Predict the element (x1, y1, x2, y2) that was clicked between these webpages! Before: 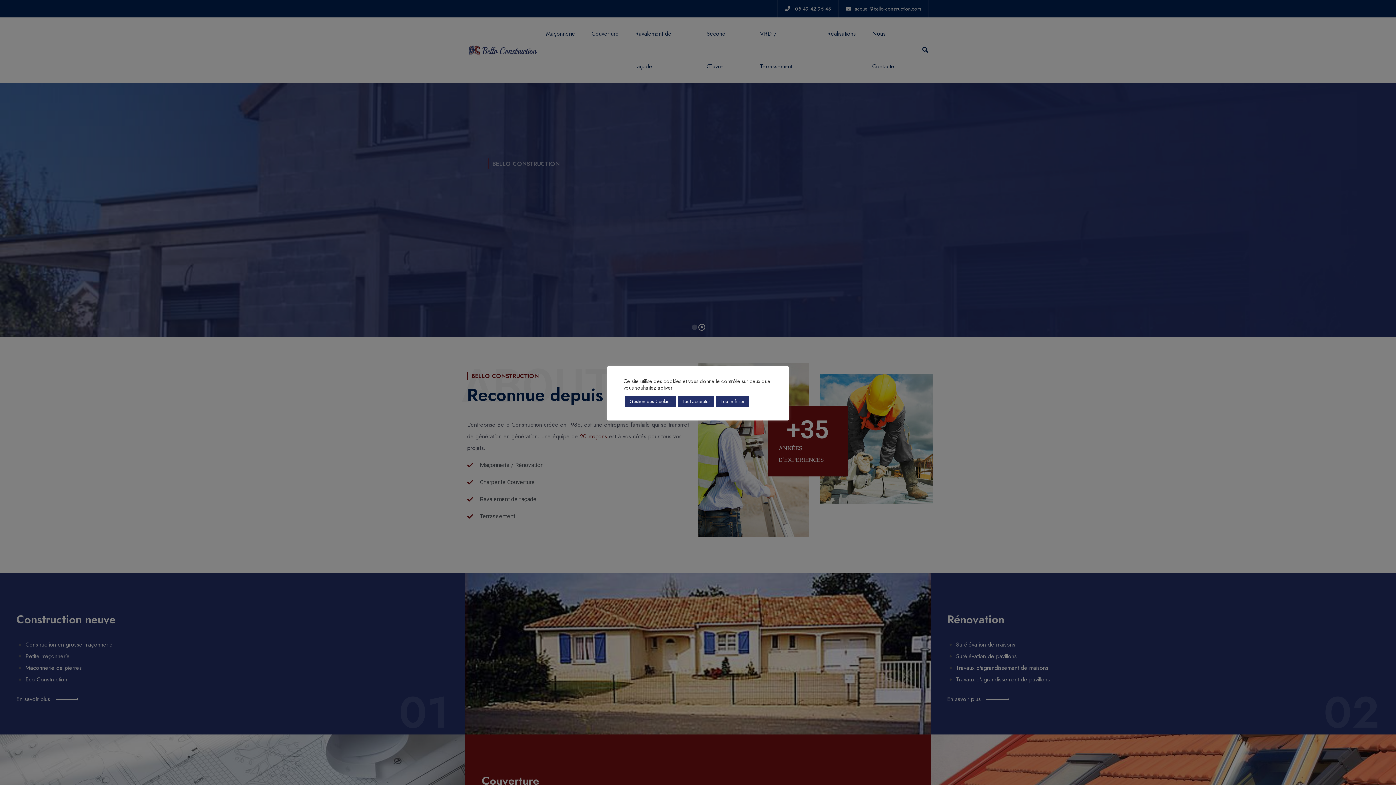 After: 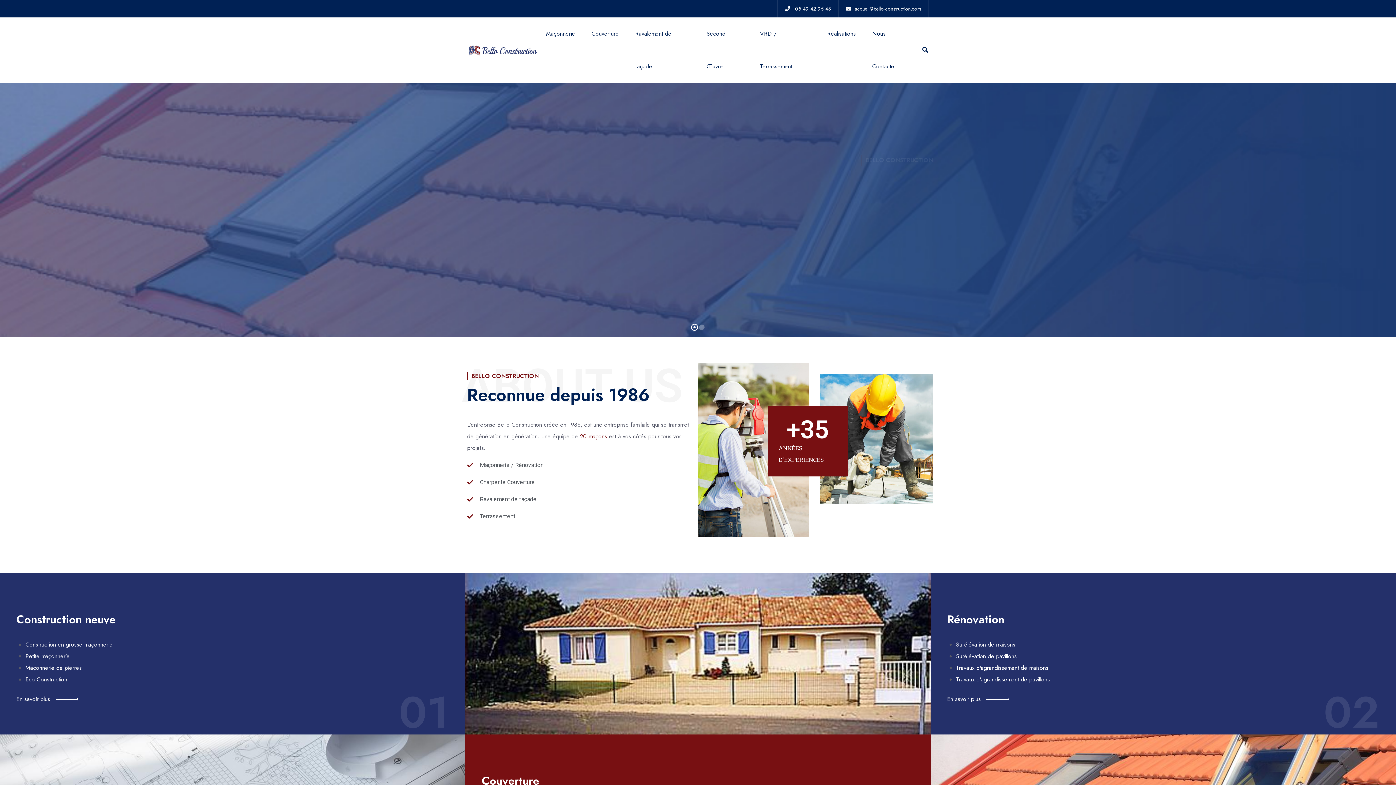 Action: bbox: (716, 395, 749, 407) label: Tout refuser